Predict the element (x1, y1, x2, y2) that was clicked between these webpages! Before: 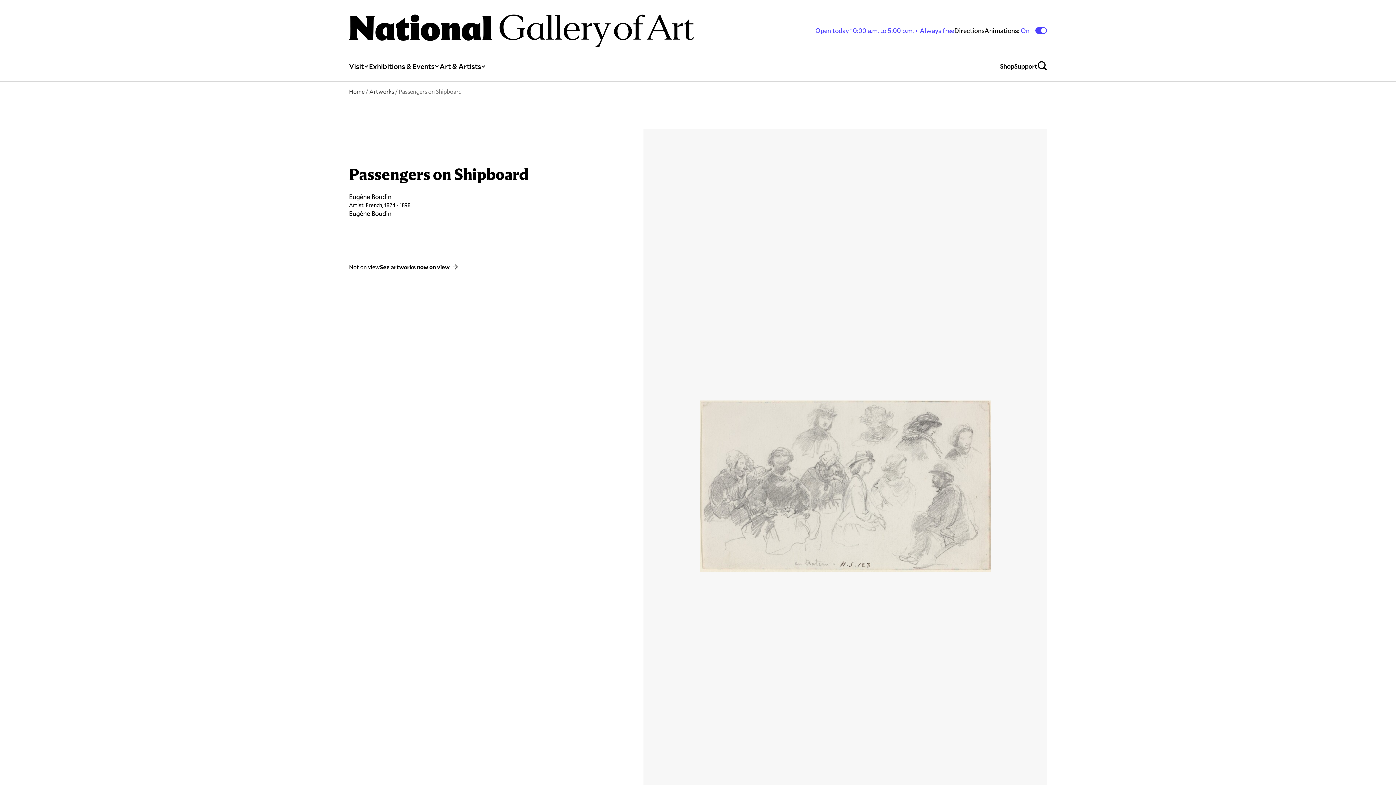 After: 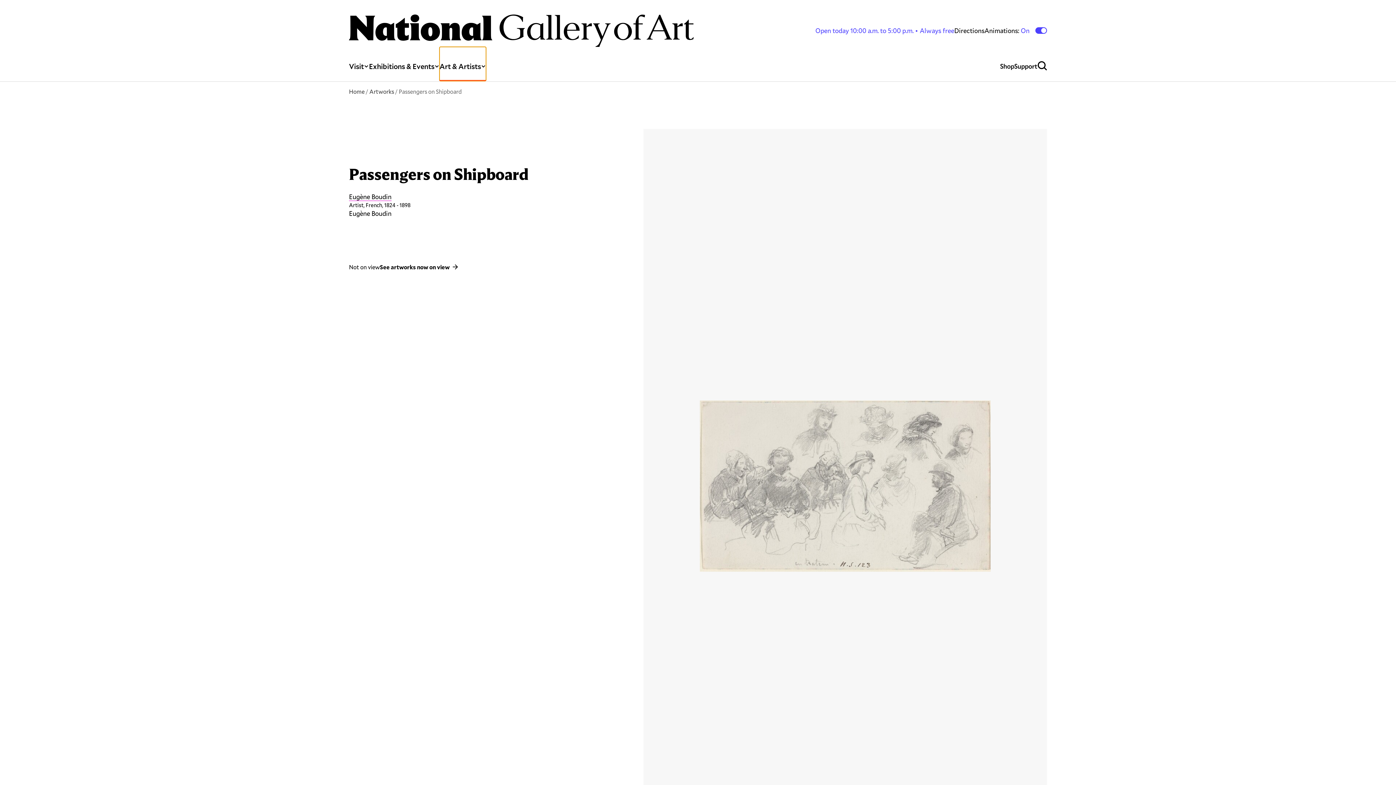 Action: bbox: (439, 47, 486, 81) label: Art & Artists